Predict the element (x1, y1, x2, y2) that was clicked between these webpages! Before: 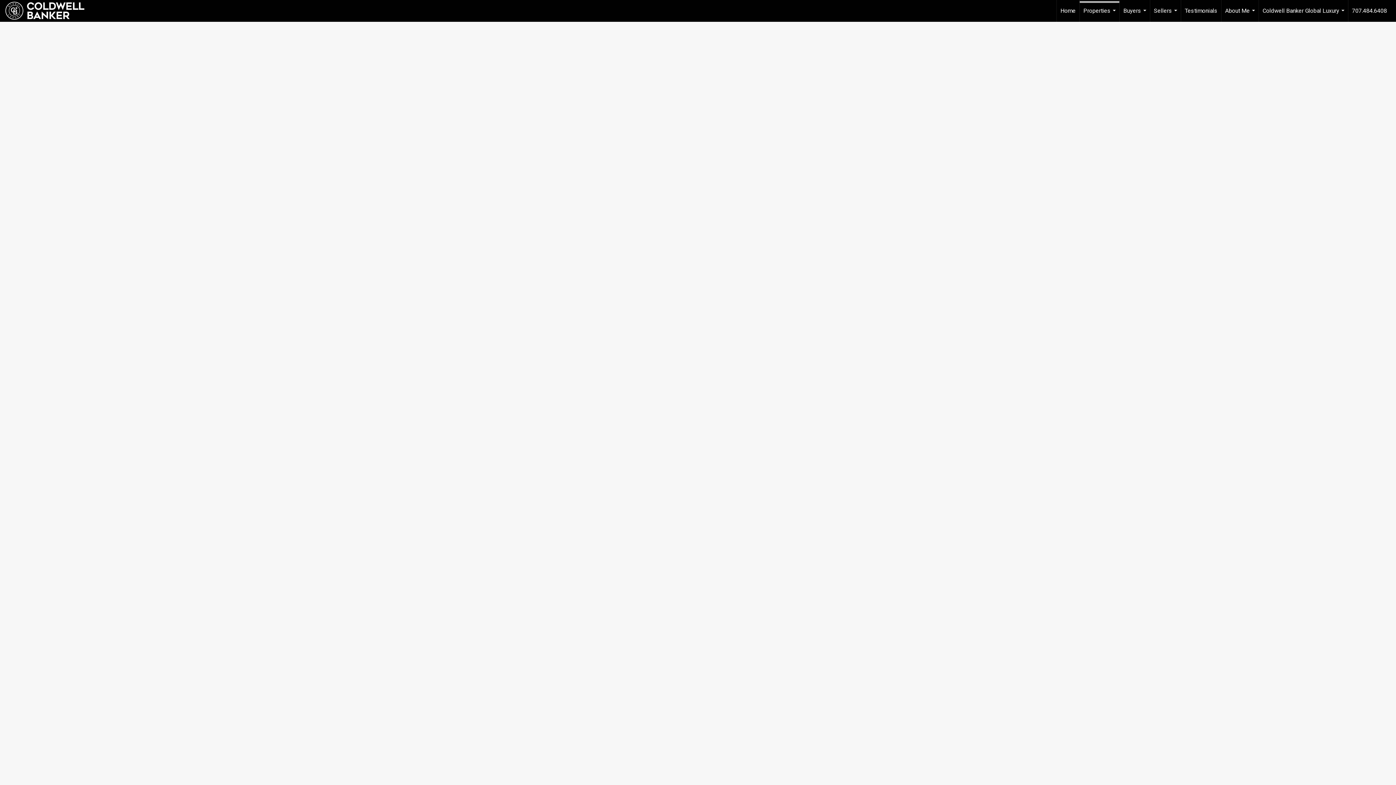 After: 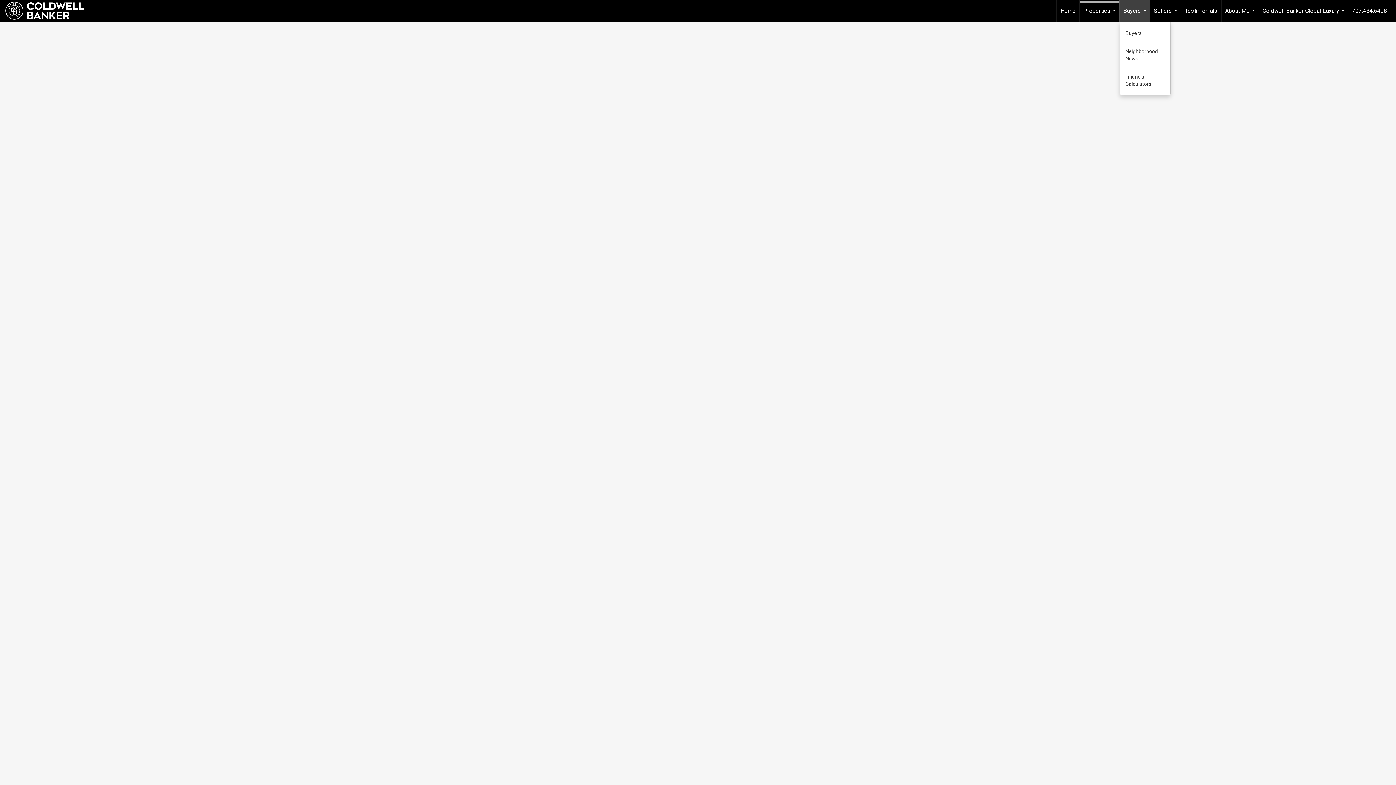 Action: bbox: (1120, 0, 1150, 21) label: Buyers...